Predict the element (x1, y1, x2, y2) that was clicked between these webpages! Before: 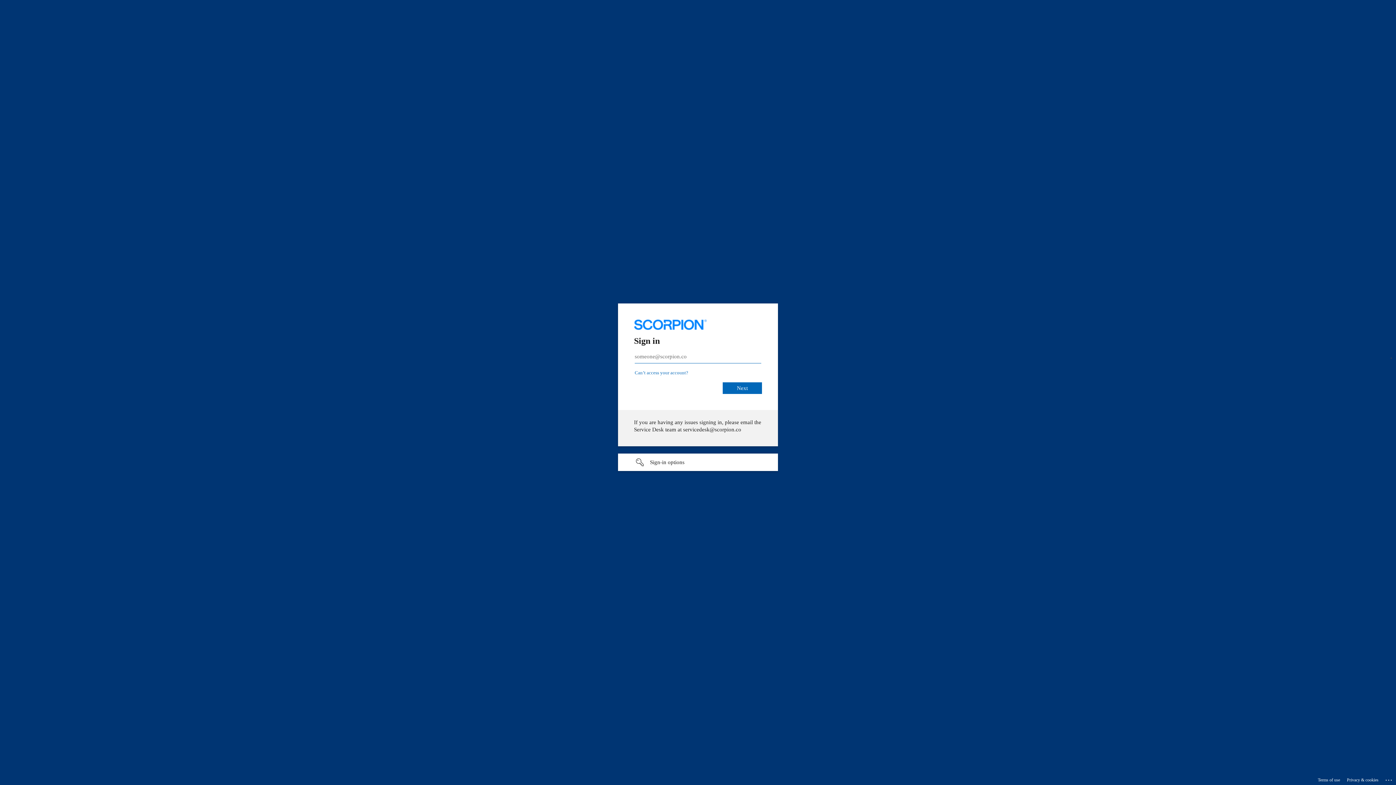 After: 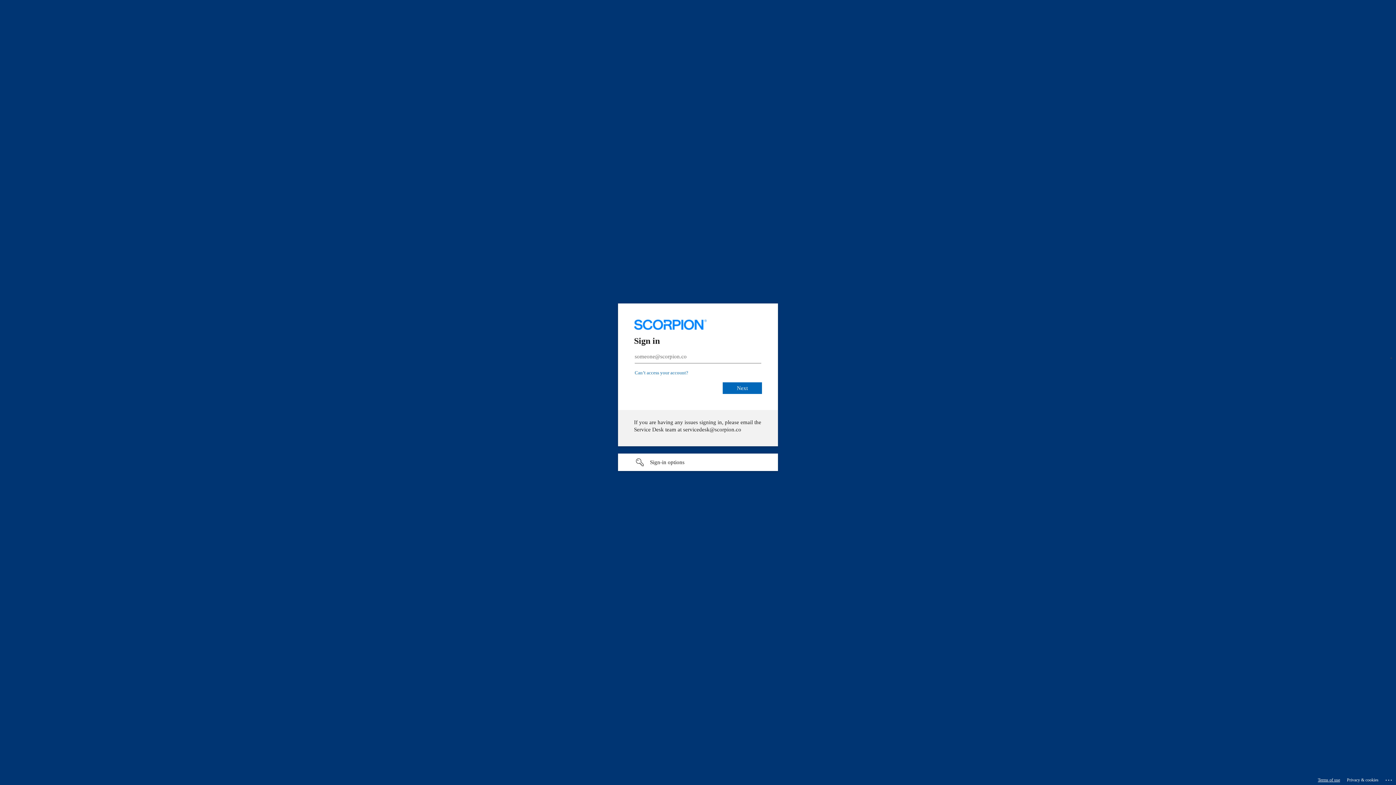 Action: bbox: (1318, 775, 1340, 785) label: Terms of use